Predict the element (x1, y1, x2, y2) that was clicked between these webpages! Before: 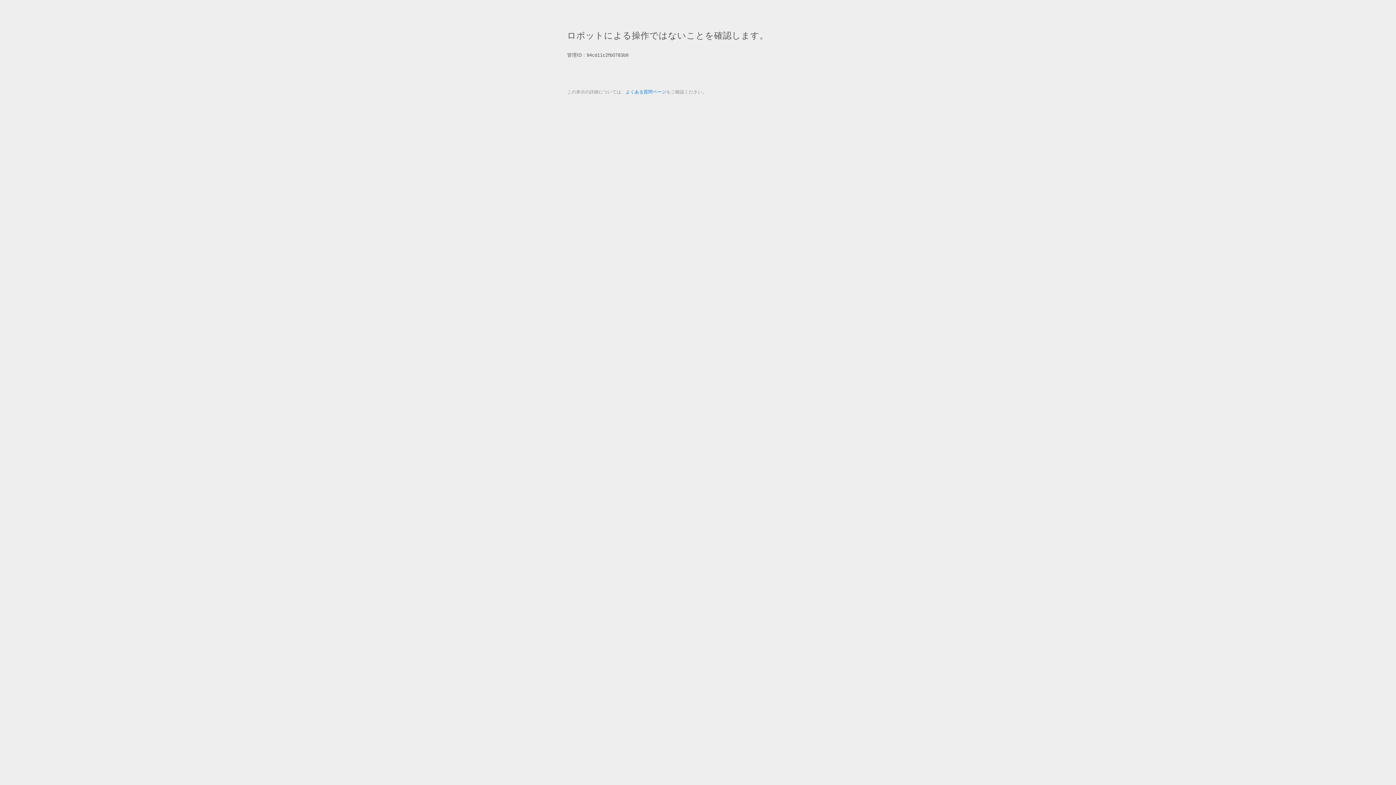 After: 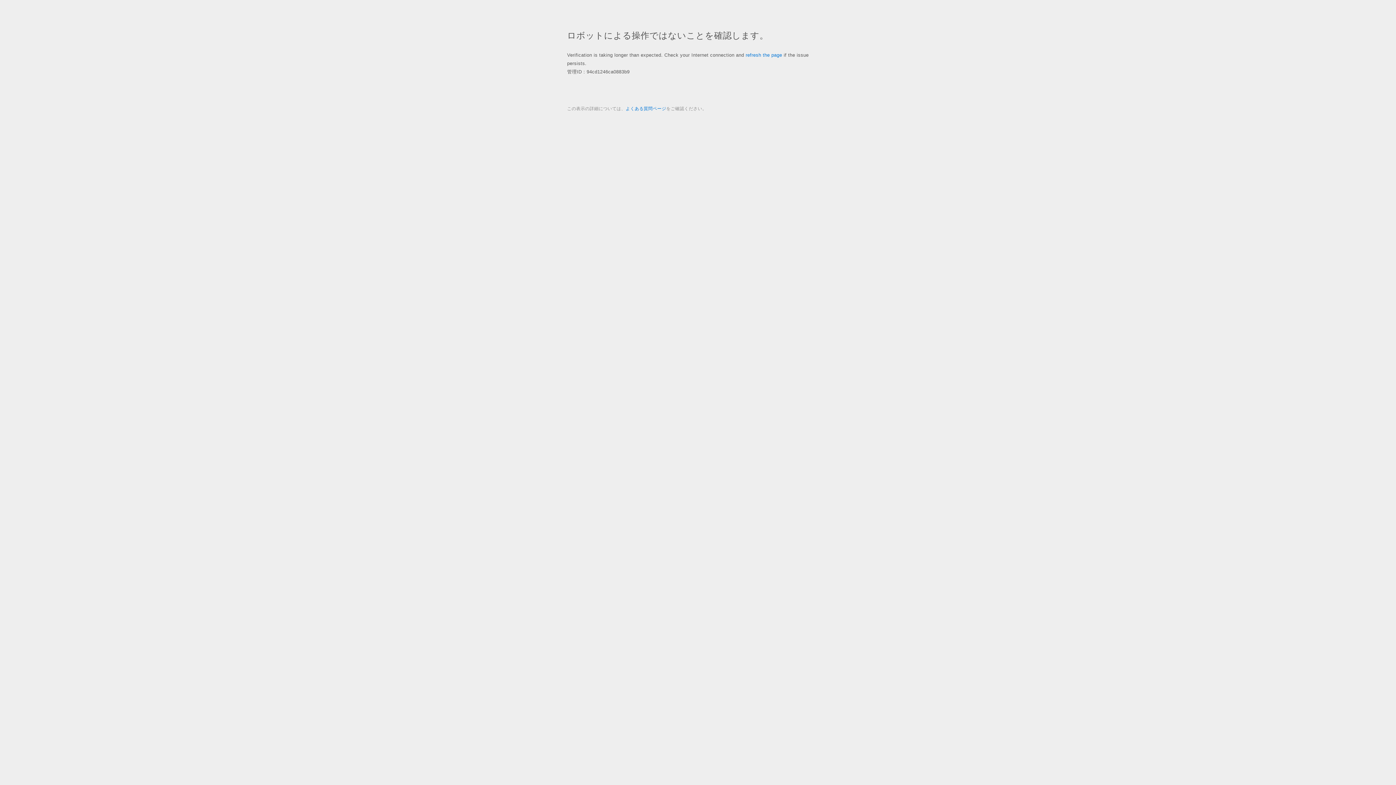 Action: label: よくある質問ページ bbox: (625, 89, 666, 94)